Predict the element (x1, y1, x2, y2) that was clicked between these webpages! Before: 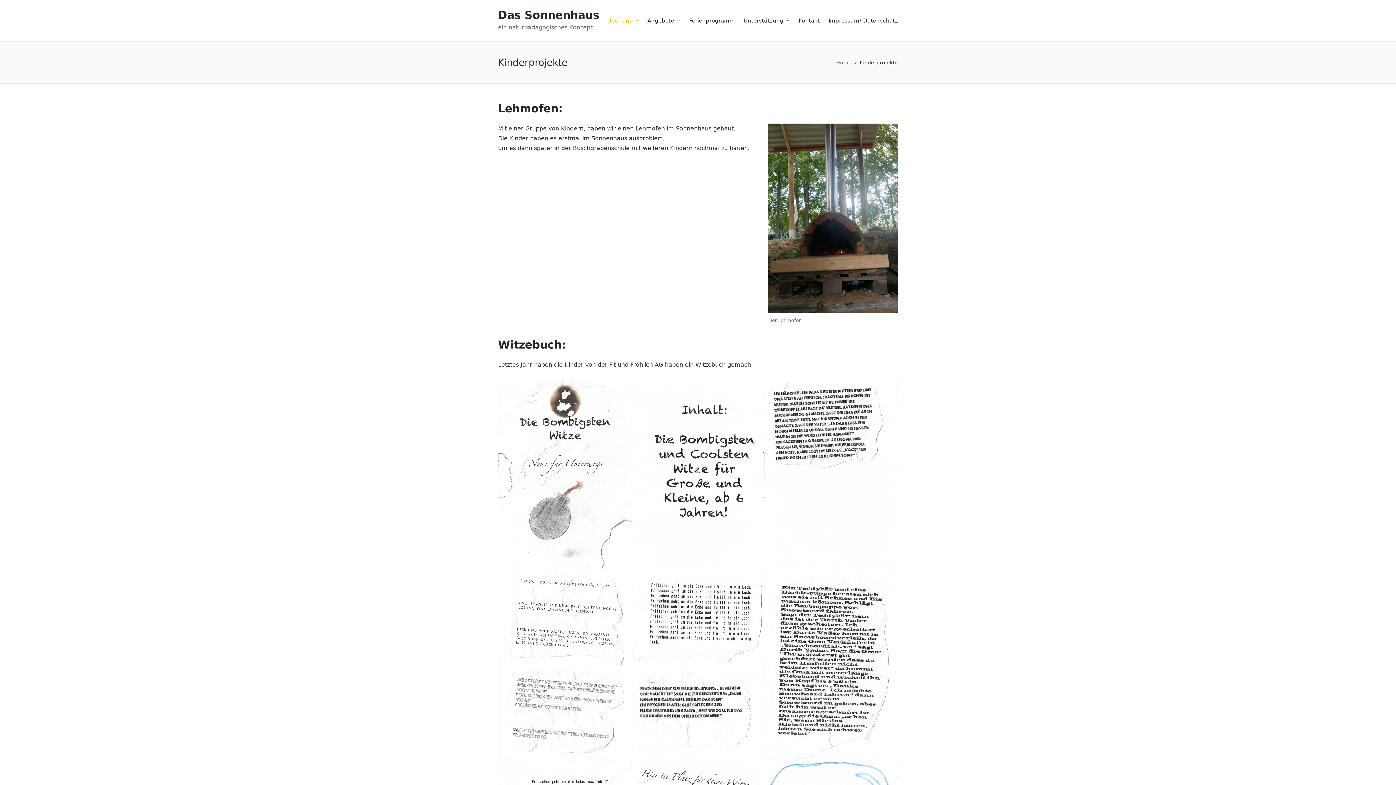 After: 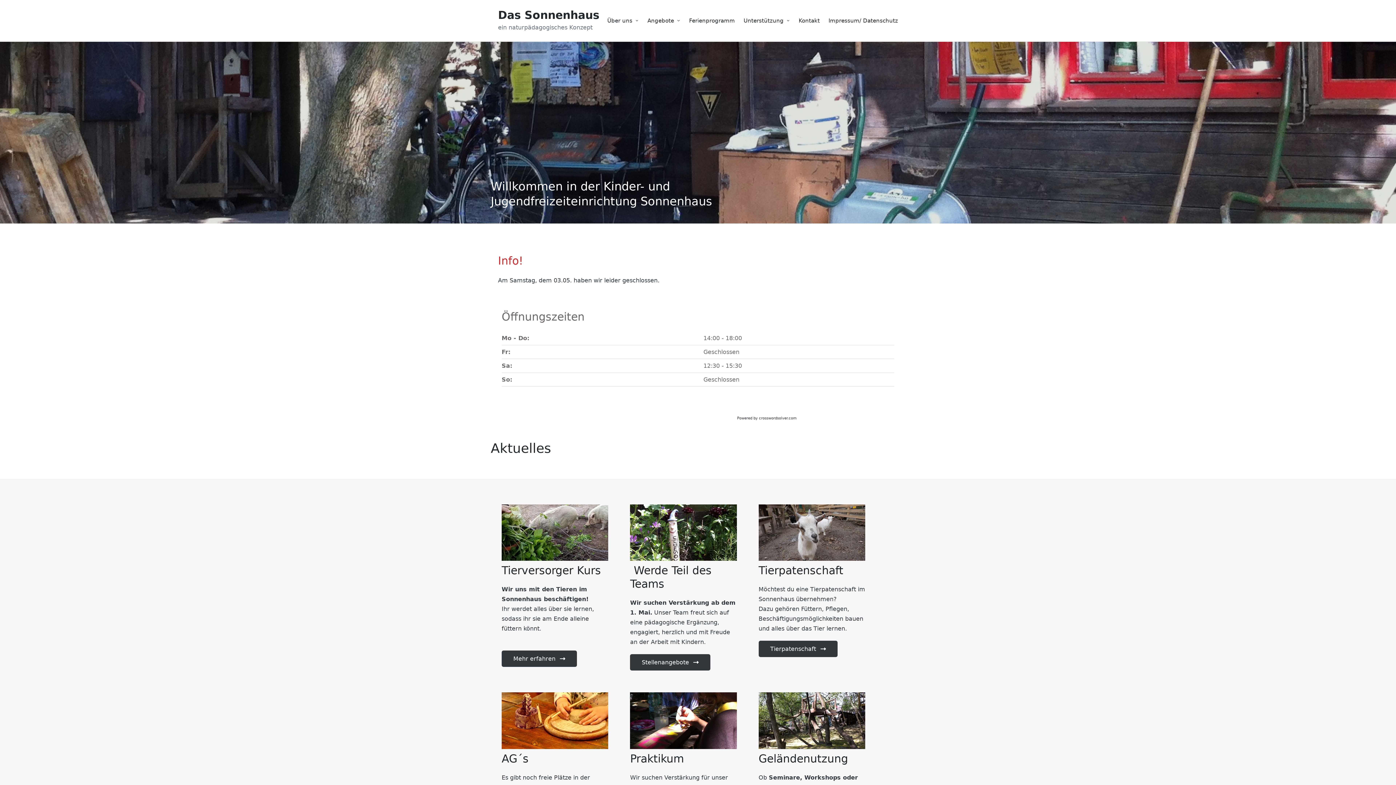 Action: bbox: (836, 58, 852, 66) label: Home